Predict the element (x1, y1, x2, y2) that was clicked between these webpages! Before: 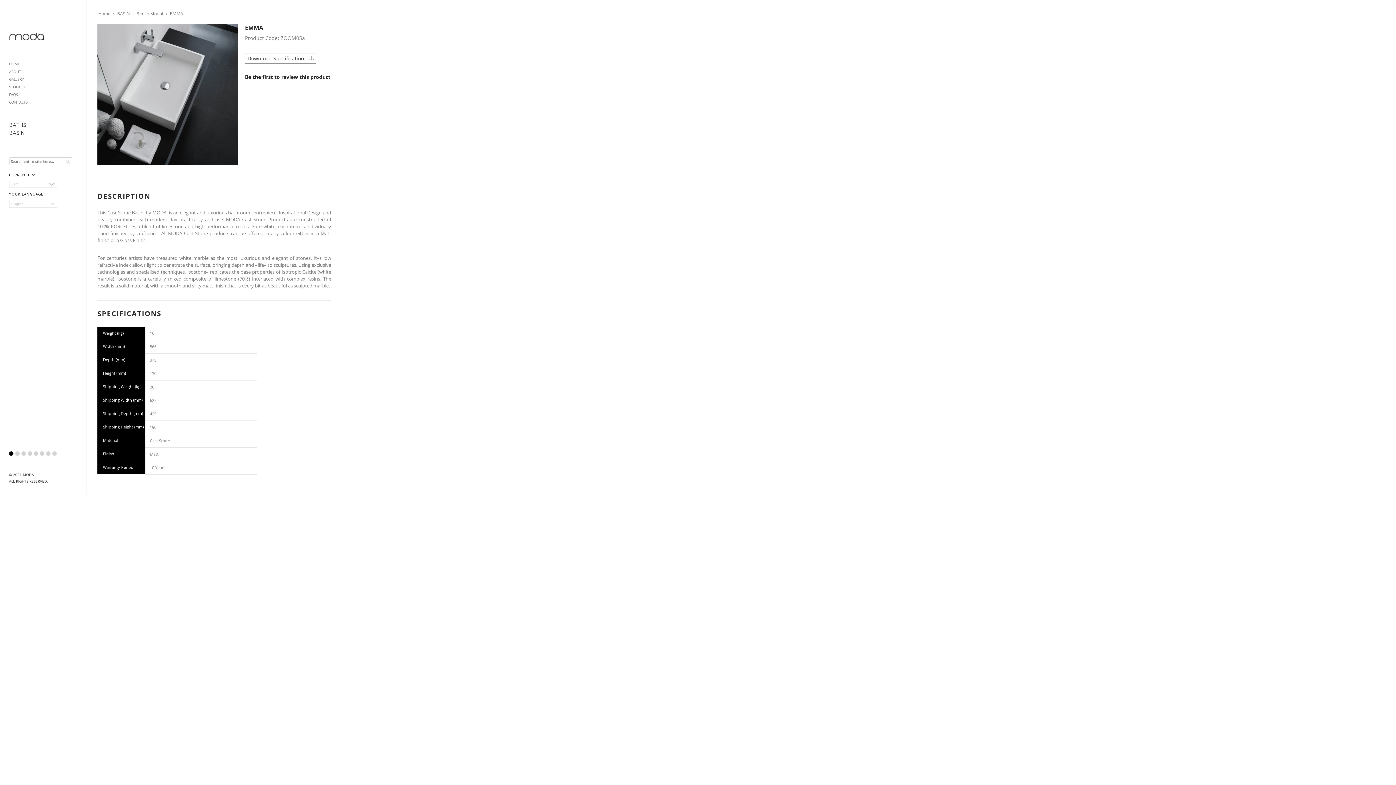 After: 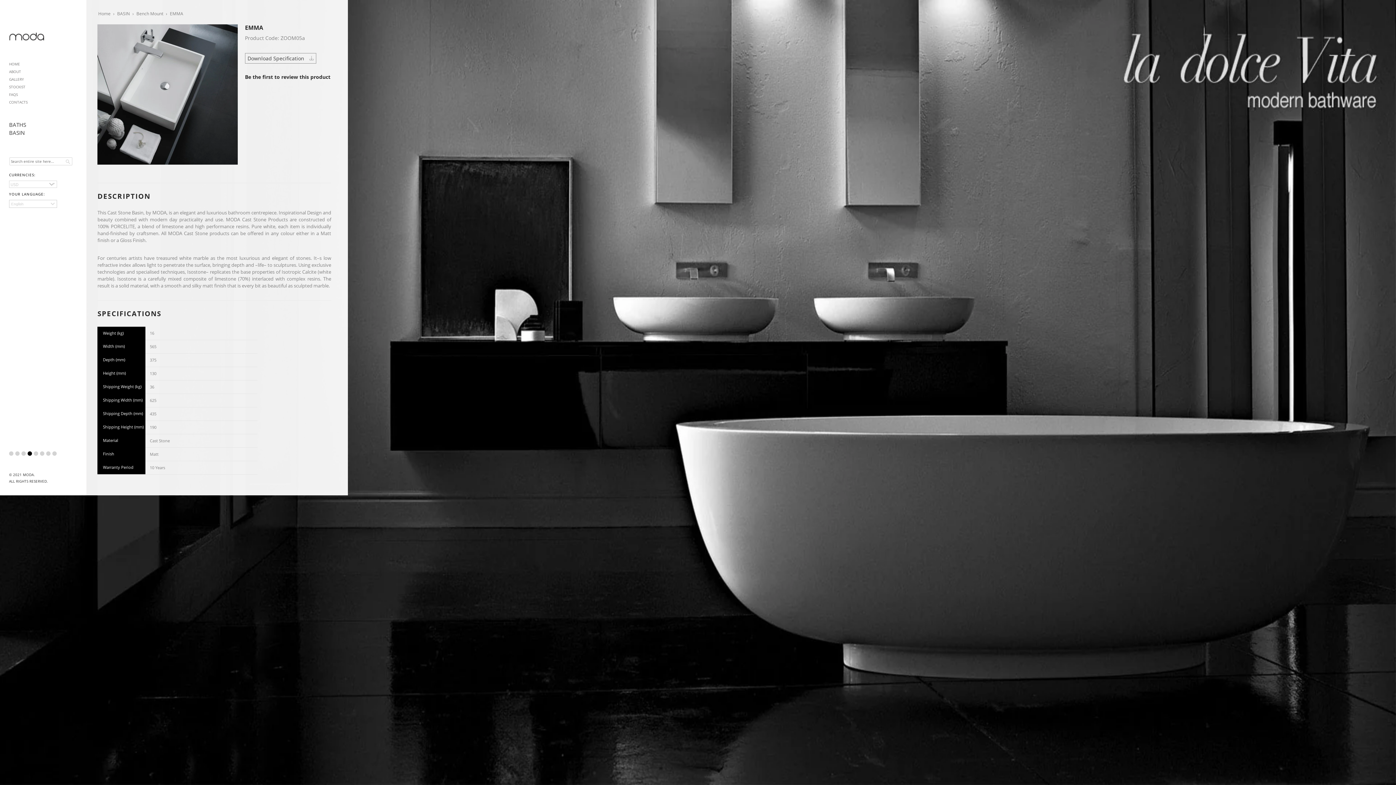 Action: bbox: (245, 73, 330, 80) label: Be the first to review this product